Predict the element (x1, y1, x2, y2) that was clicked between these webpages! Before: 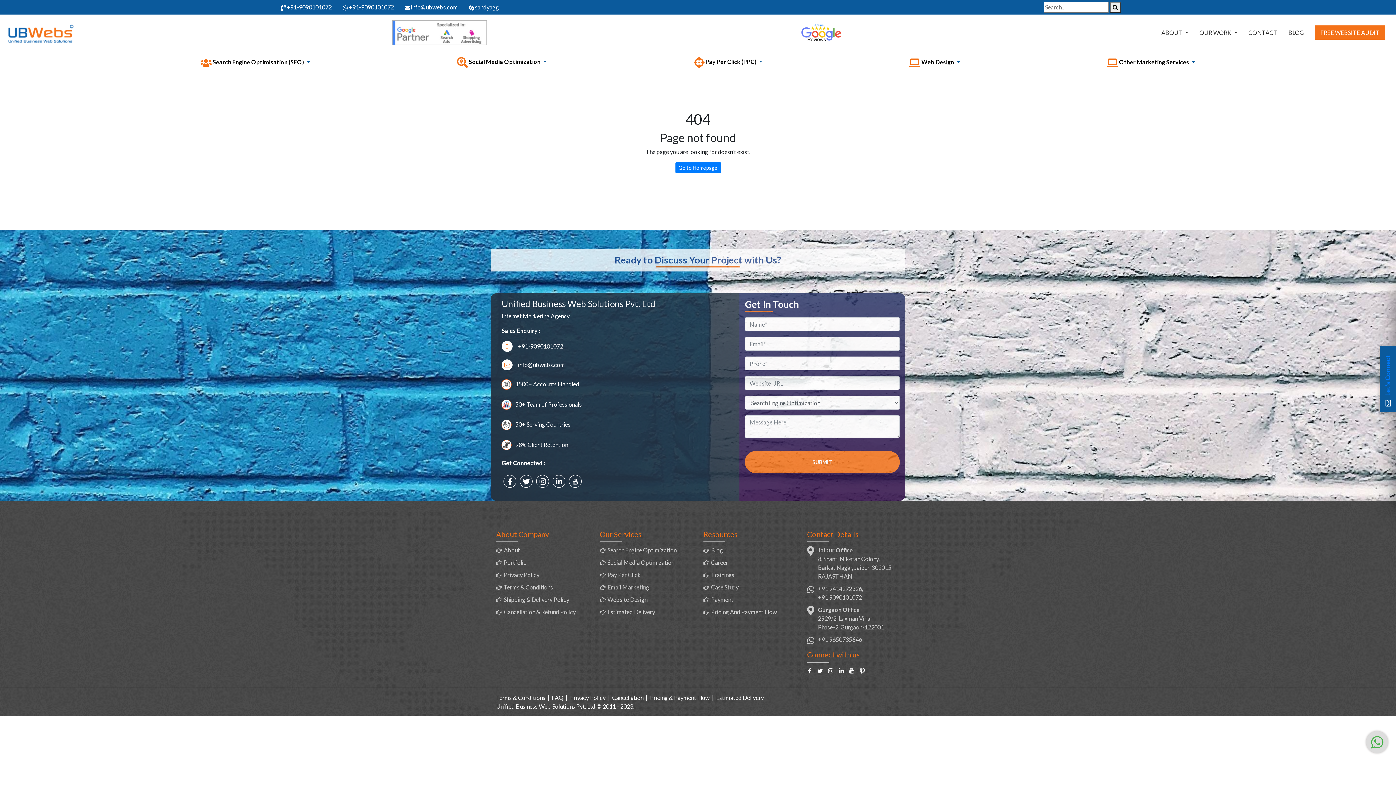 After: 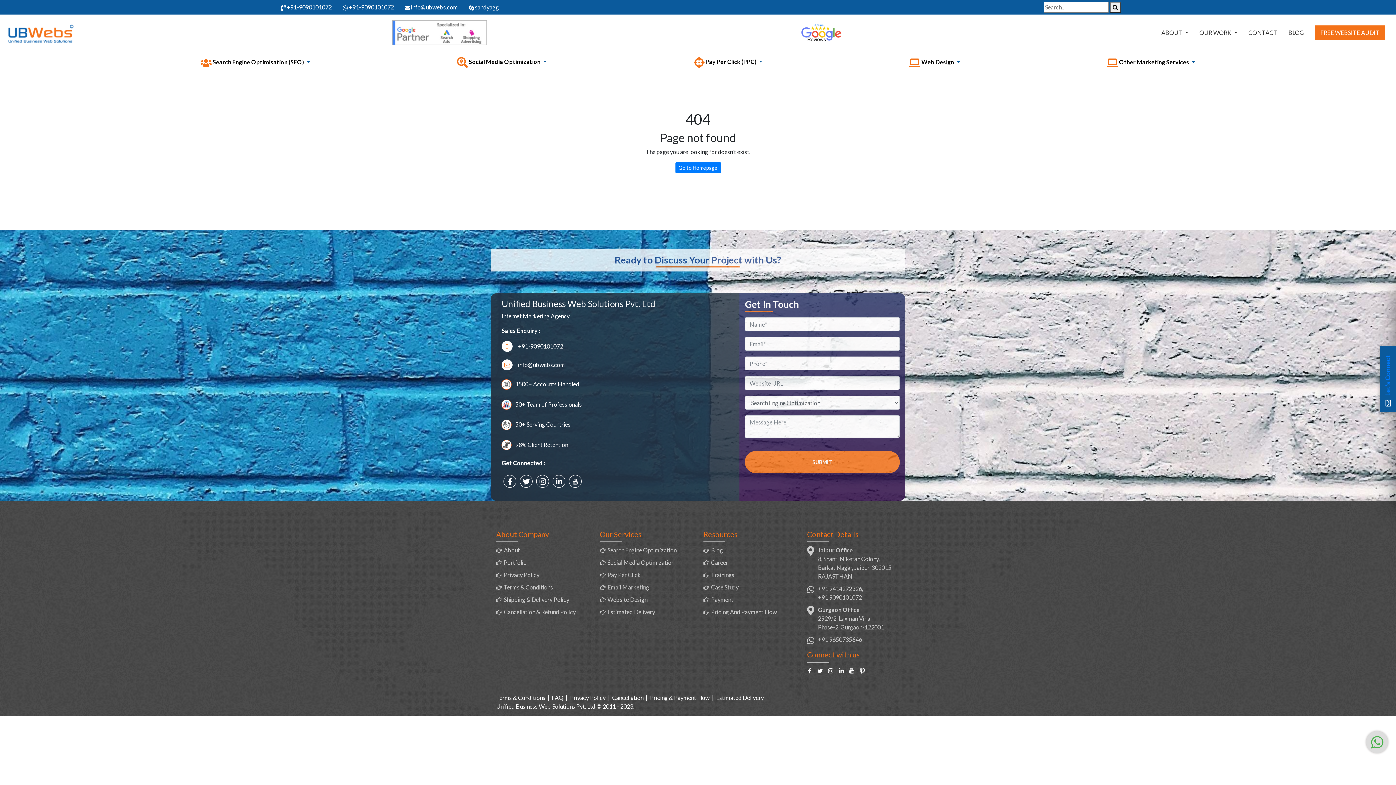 Action: label: Estimated Delivery bbox: (600, 606, 655, 618)